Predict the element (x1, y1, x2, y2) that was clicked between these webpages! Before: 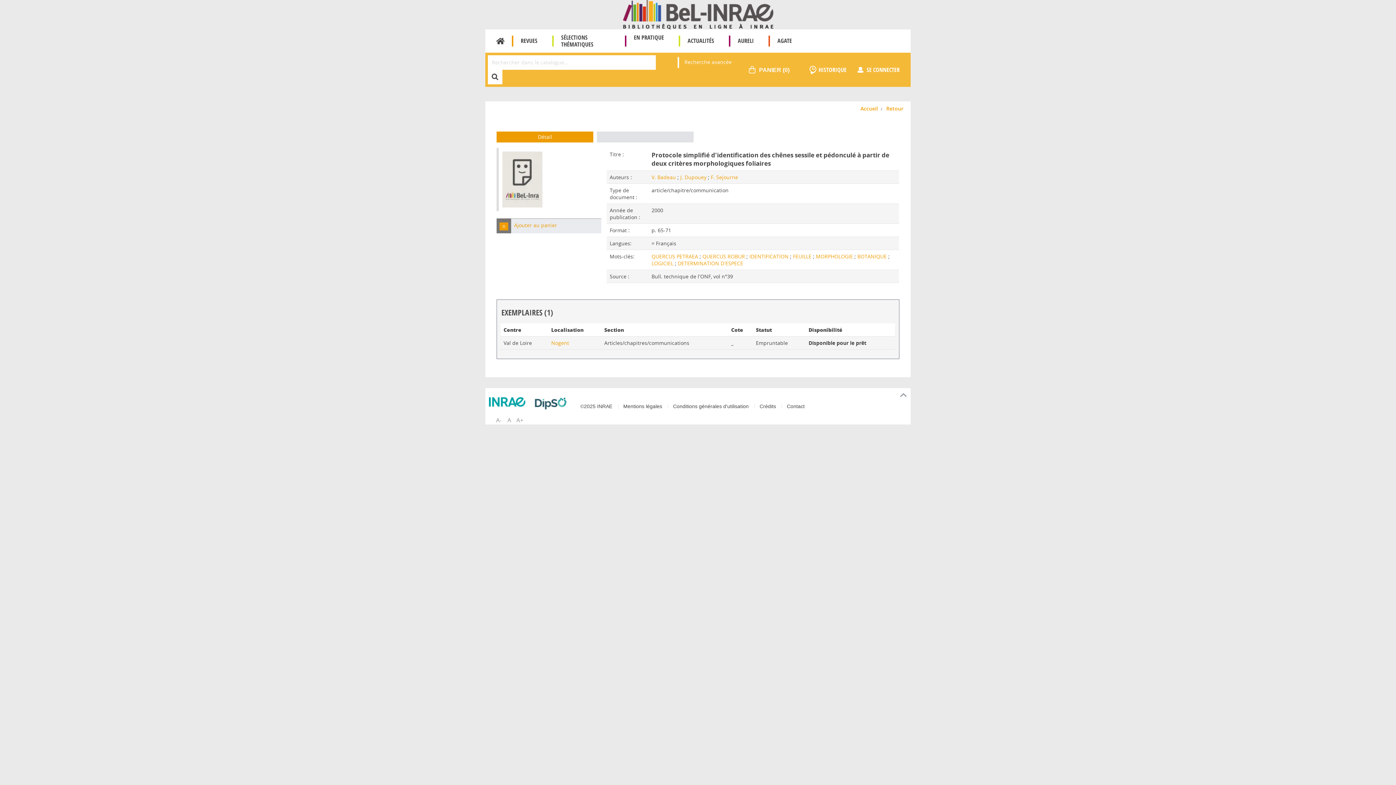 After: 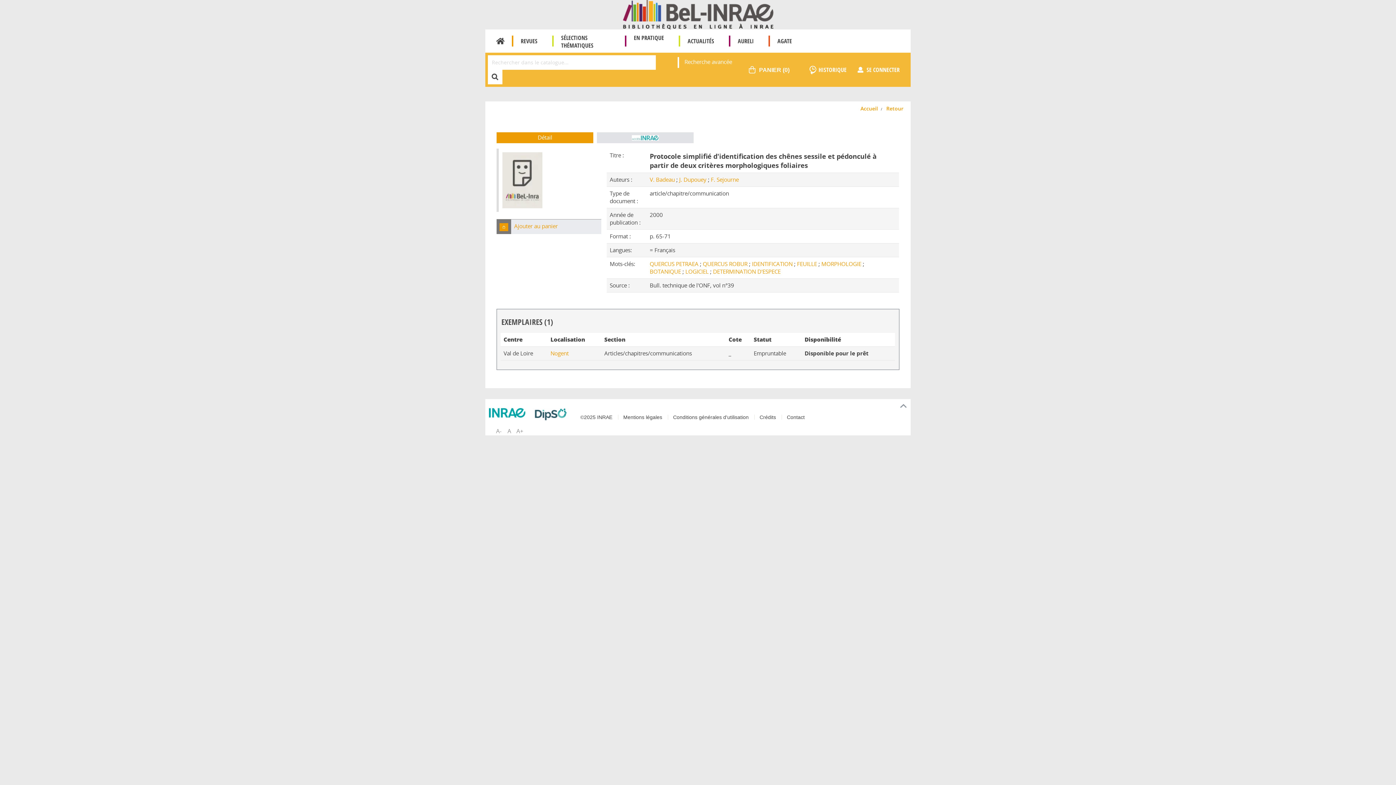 Action: label: A+ bbox: (515, 415, 524, 424)